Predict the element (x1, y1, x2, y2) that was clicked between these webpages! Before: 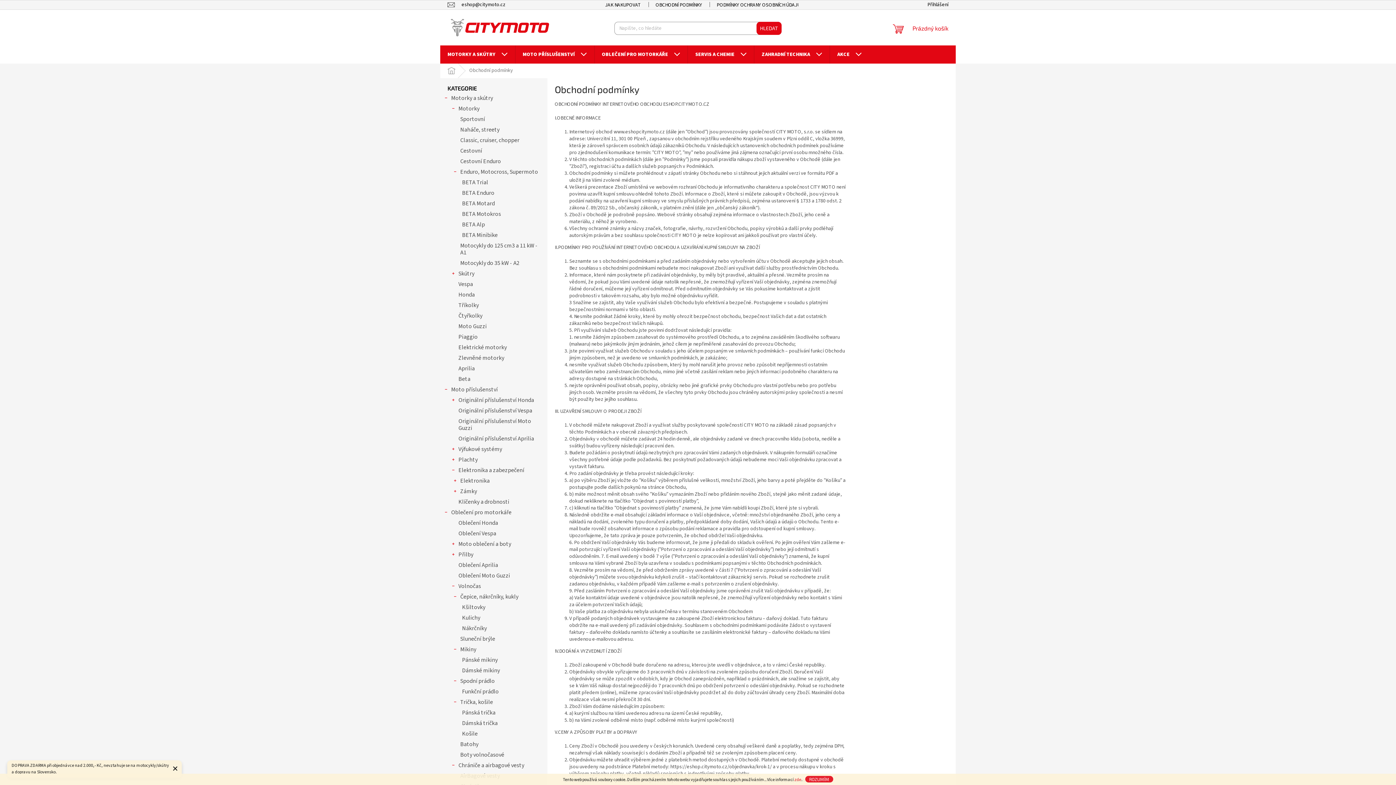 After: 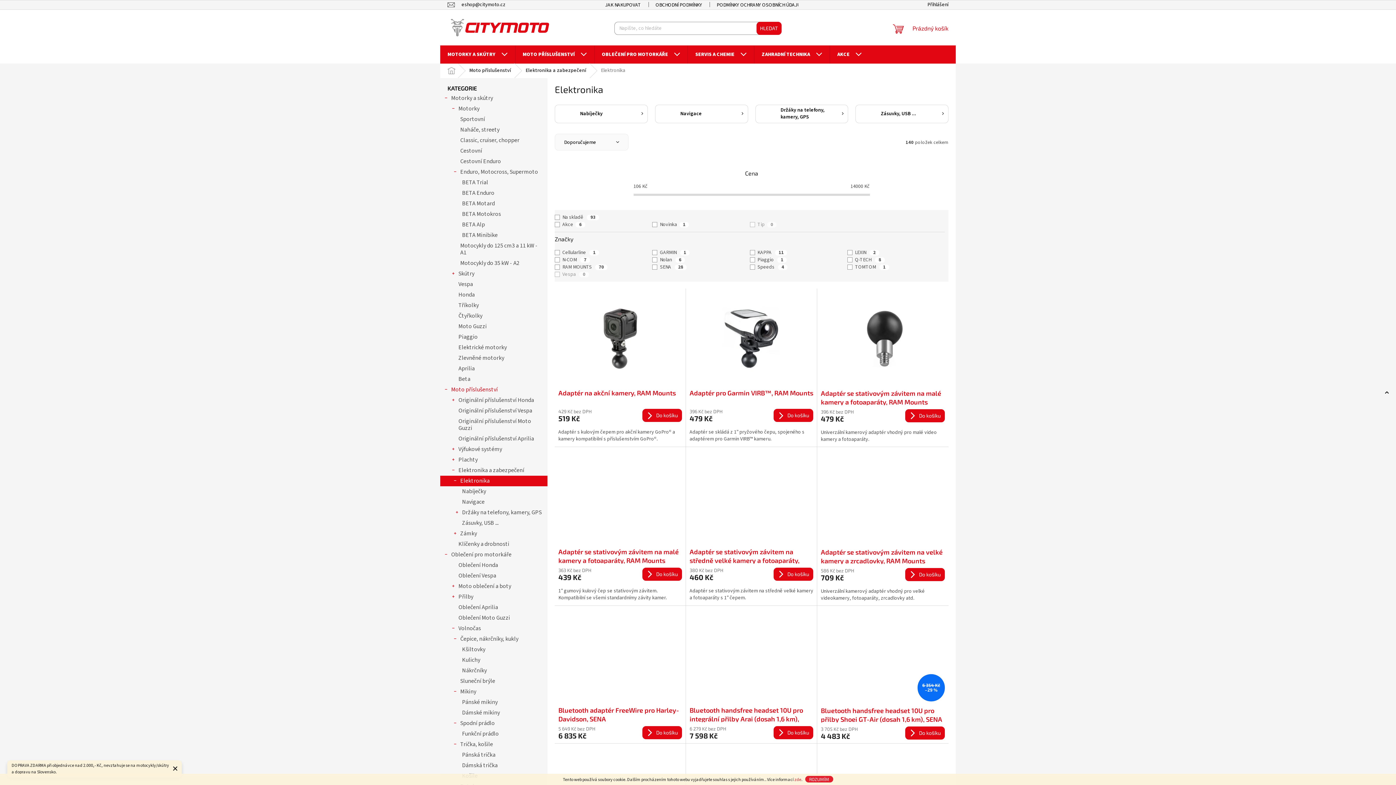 Action: bbox: (440, 476, 547, 486) label: Elektronika
 